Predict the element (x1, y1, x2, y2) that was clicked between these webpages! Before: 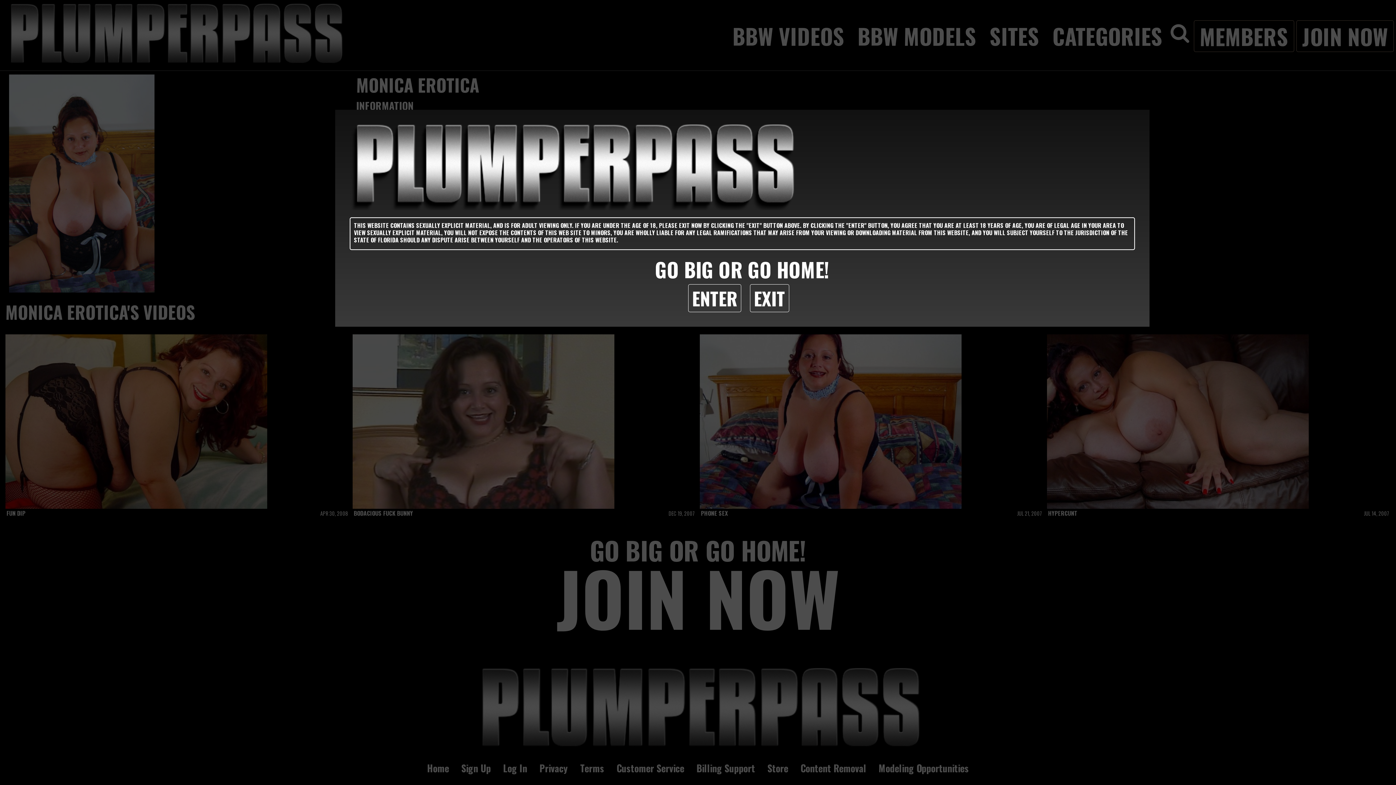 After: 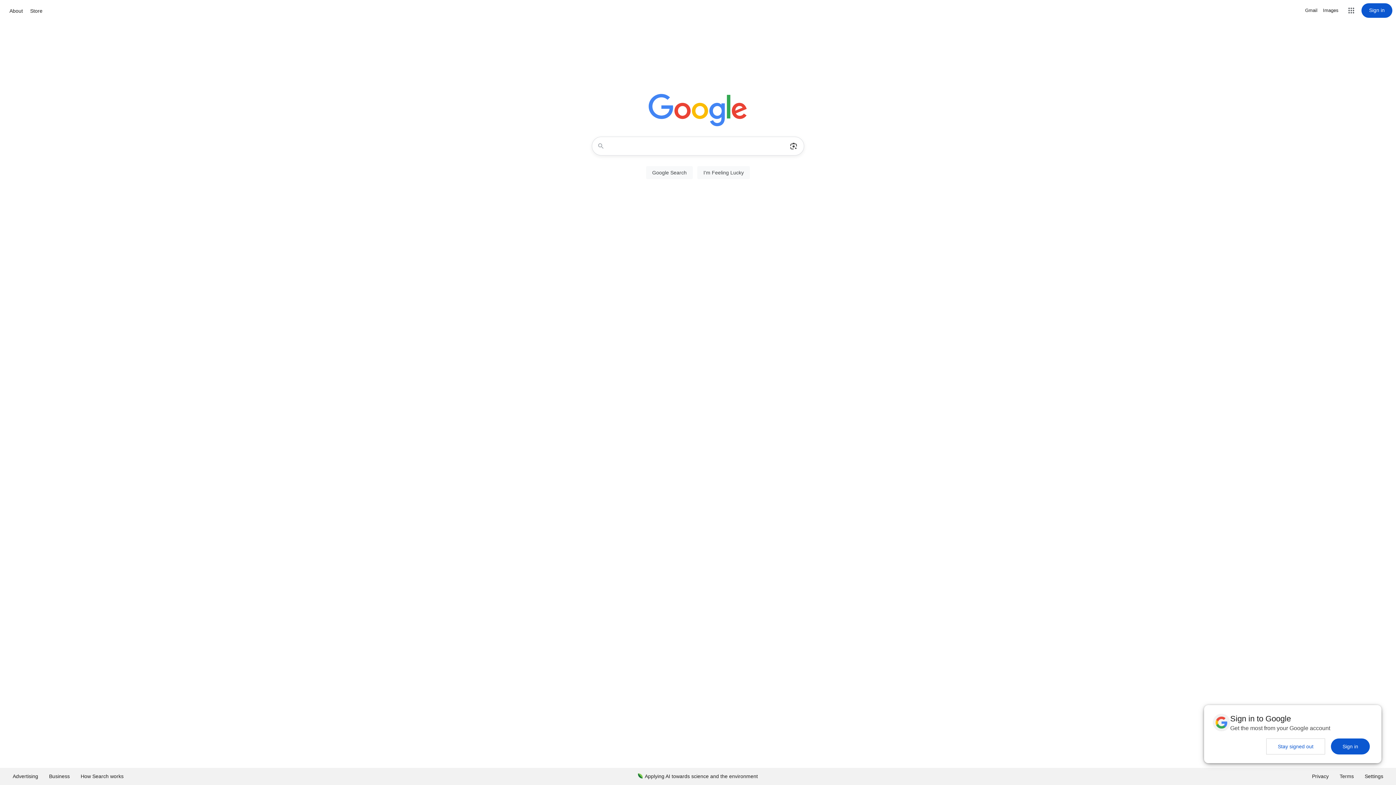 Action: label: EXIT bbox: (754, 284, 785, 311)